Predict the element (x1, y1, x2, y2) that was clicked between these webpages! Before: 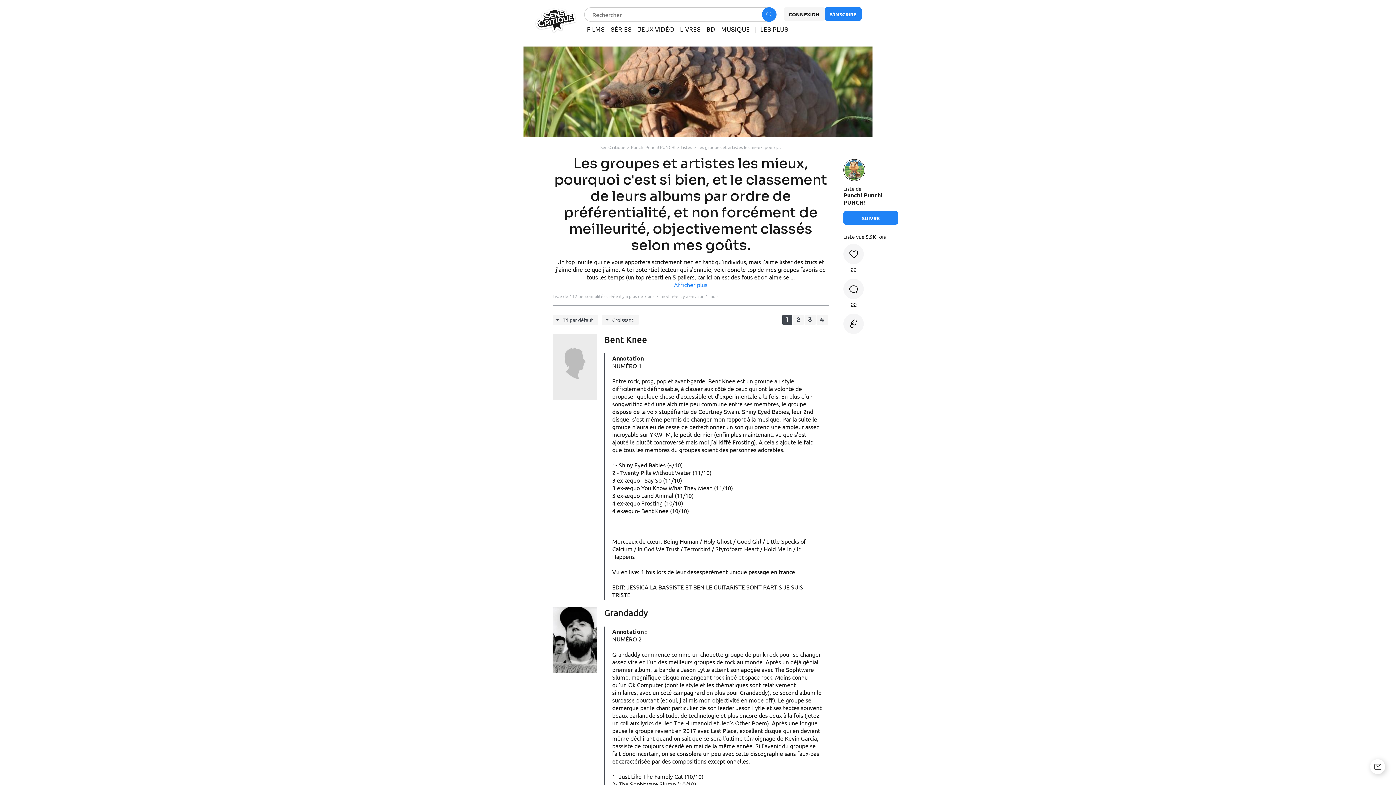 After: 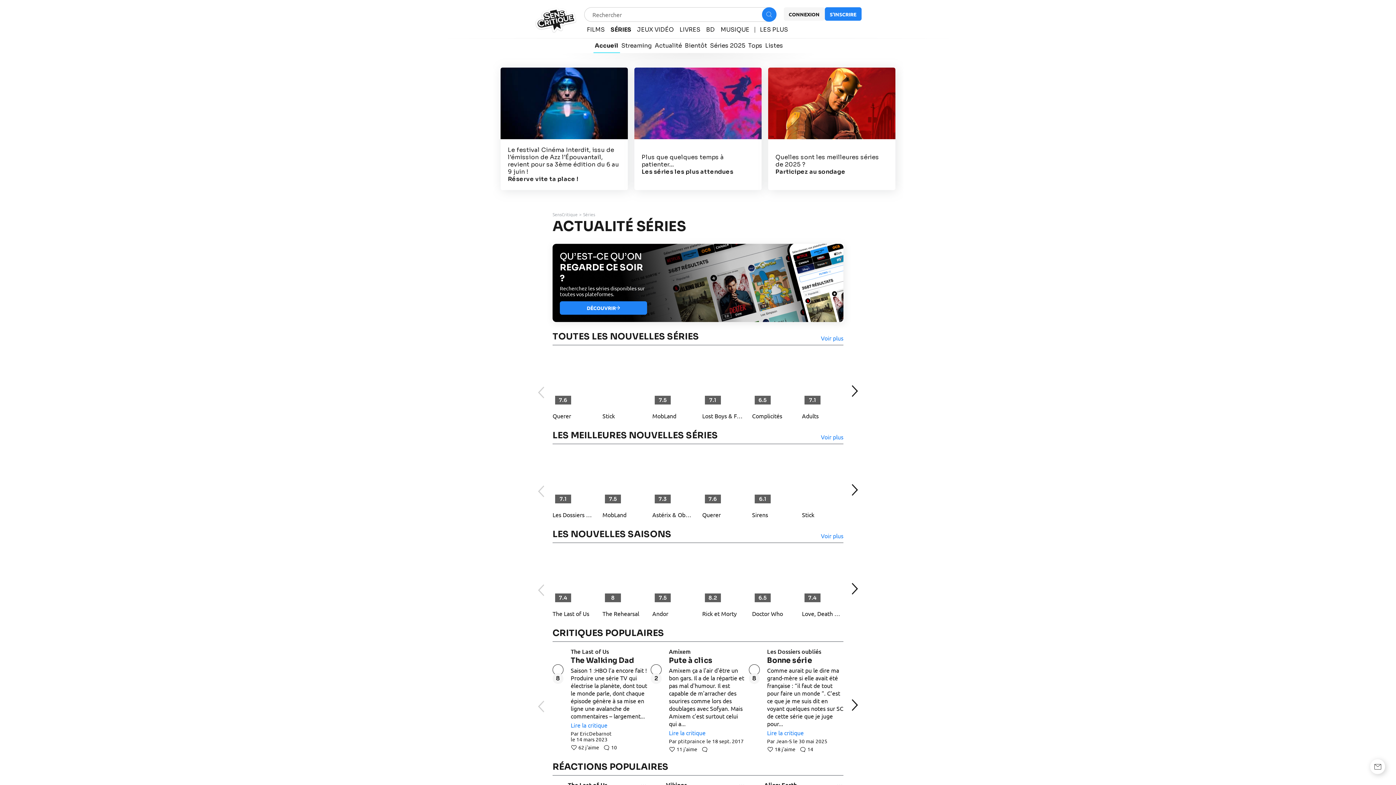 Action: label: SÉRIES bbox: (610, 26, 631, 33)